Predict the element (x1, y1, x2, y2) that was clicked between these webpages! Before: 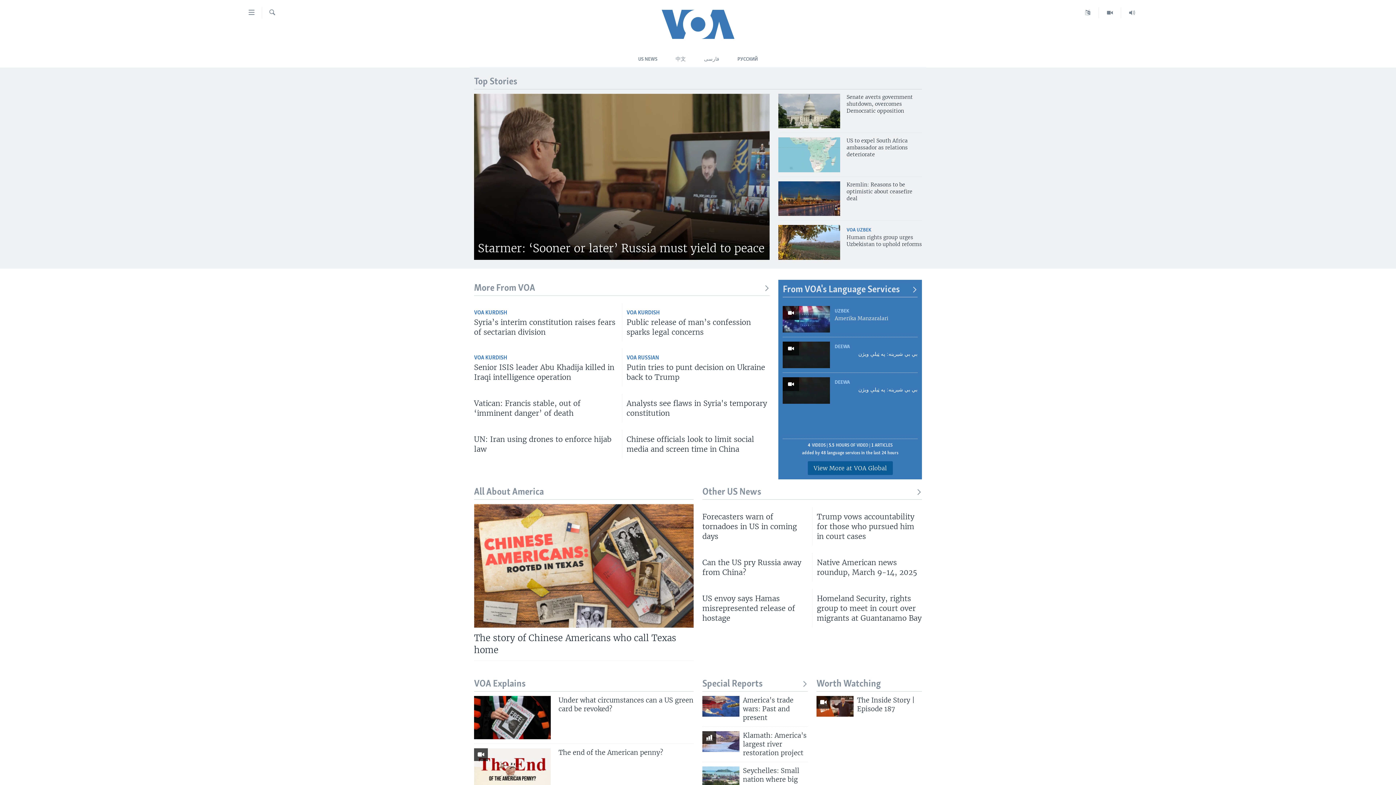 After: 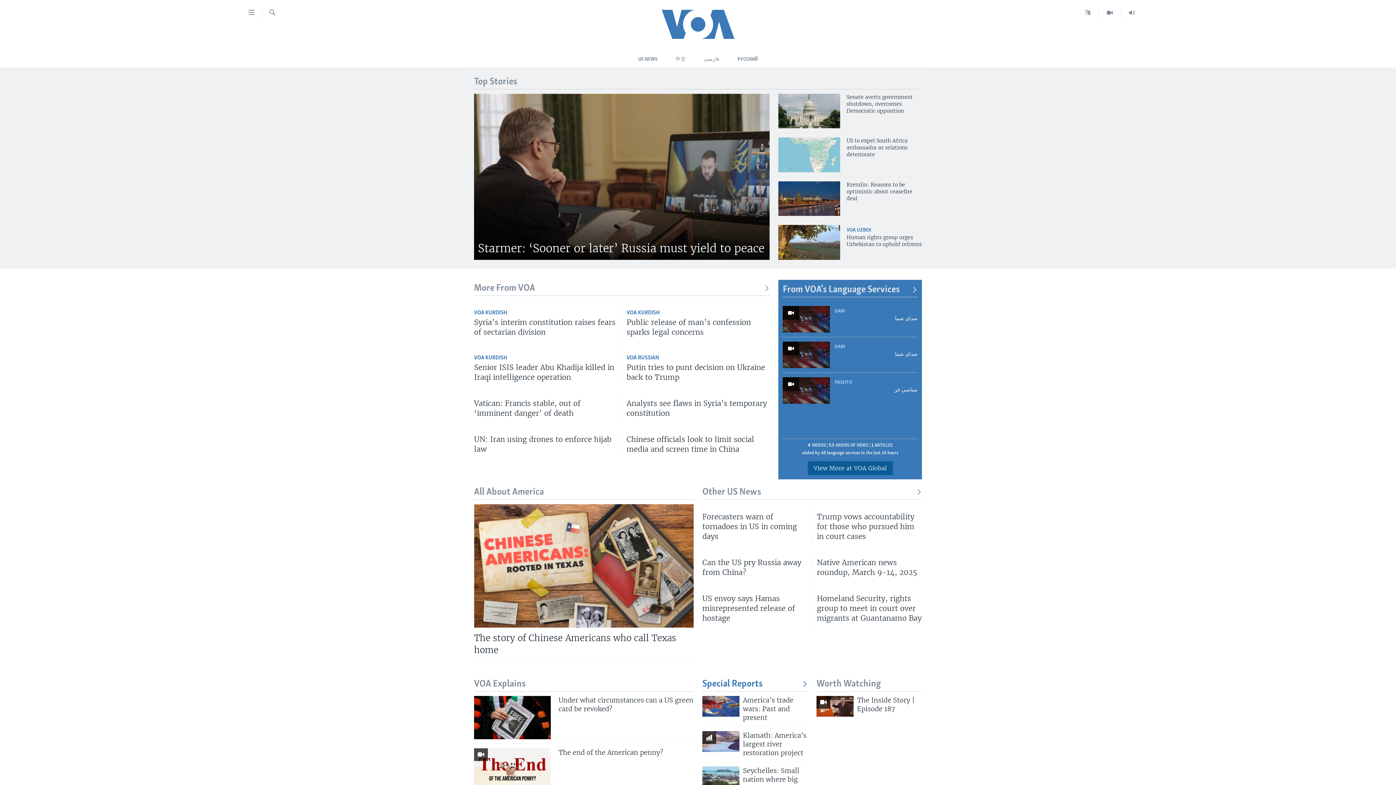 Action: bbox: (702, 678, 808, 690) label: Special Reports